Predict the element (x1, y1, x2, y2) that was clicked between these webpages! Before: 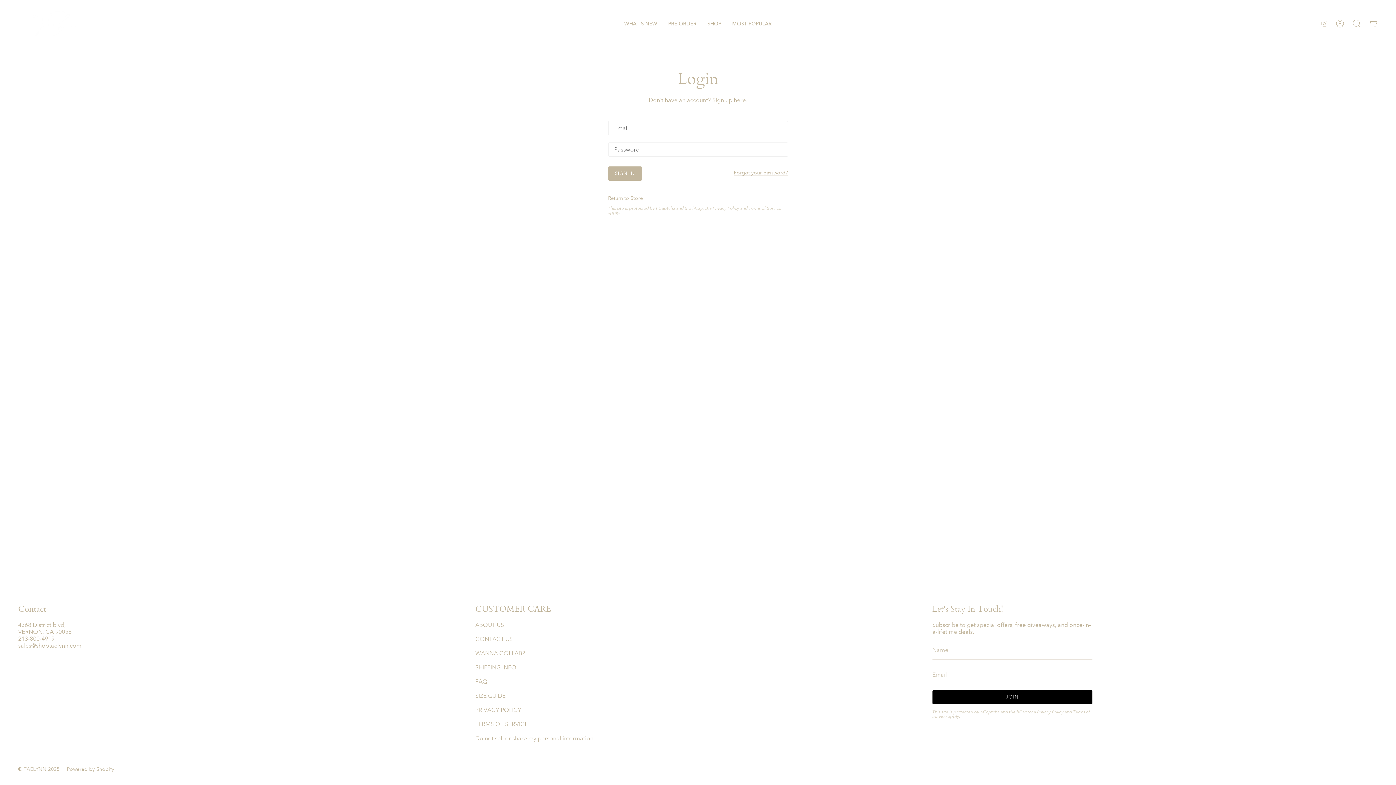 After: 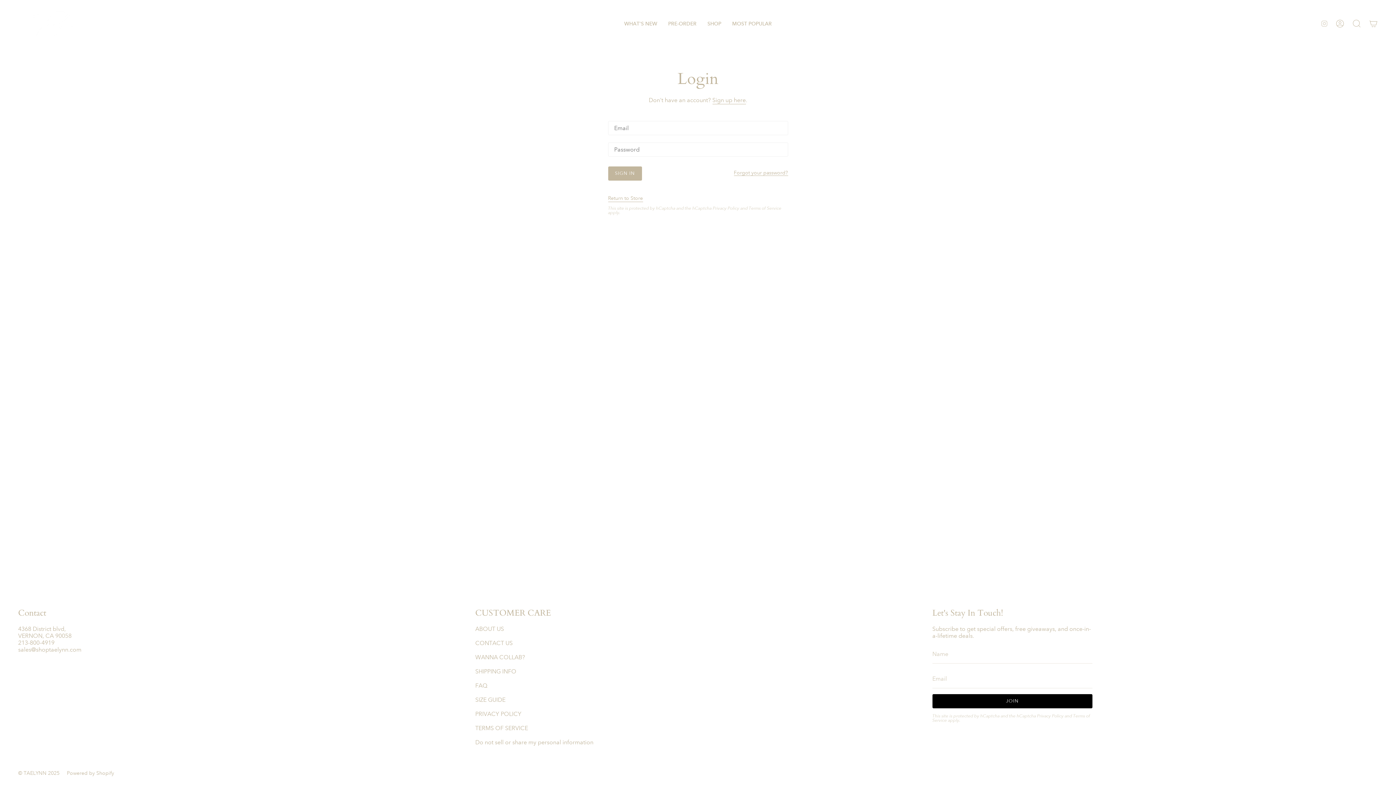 Action: bbox: (475, 692, 505, 699) label: SIZE GUIDE